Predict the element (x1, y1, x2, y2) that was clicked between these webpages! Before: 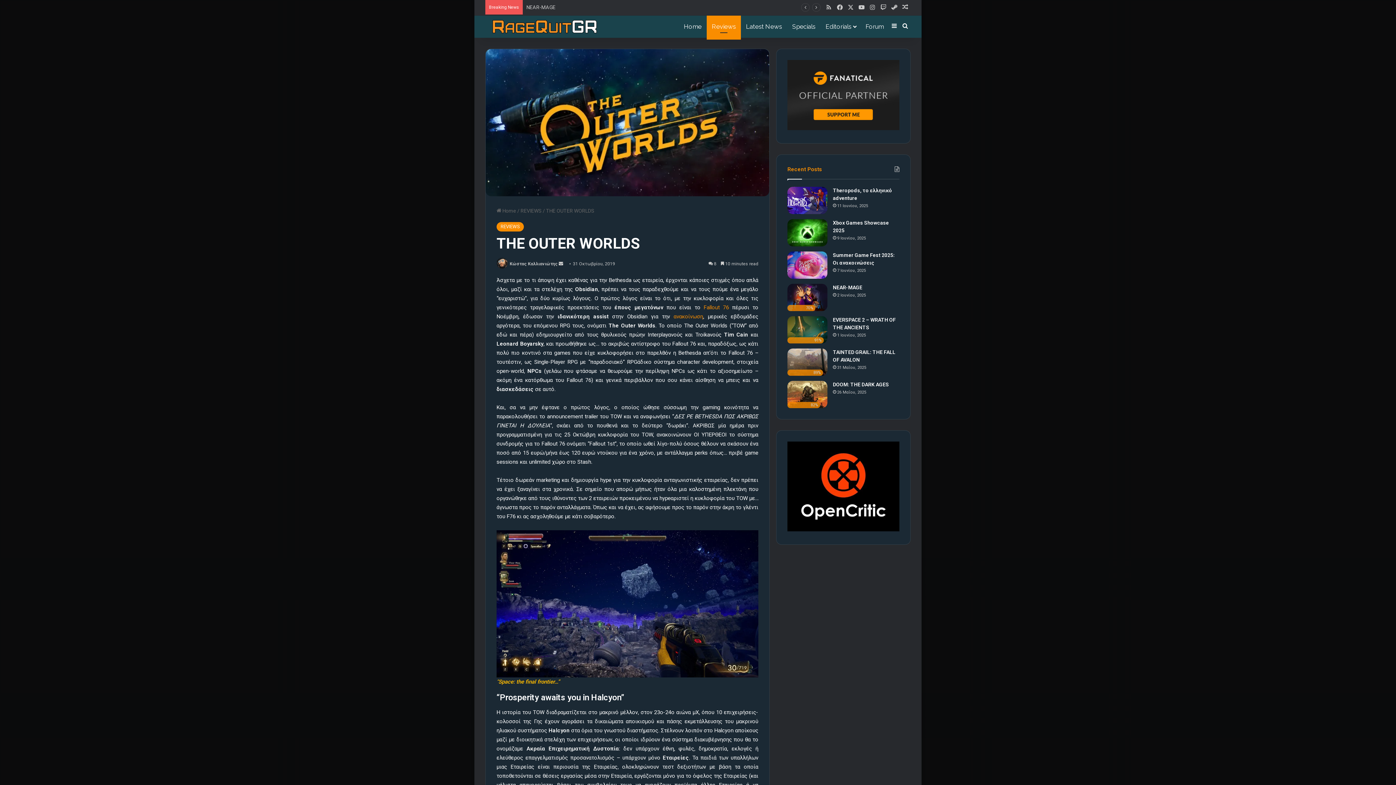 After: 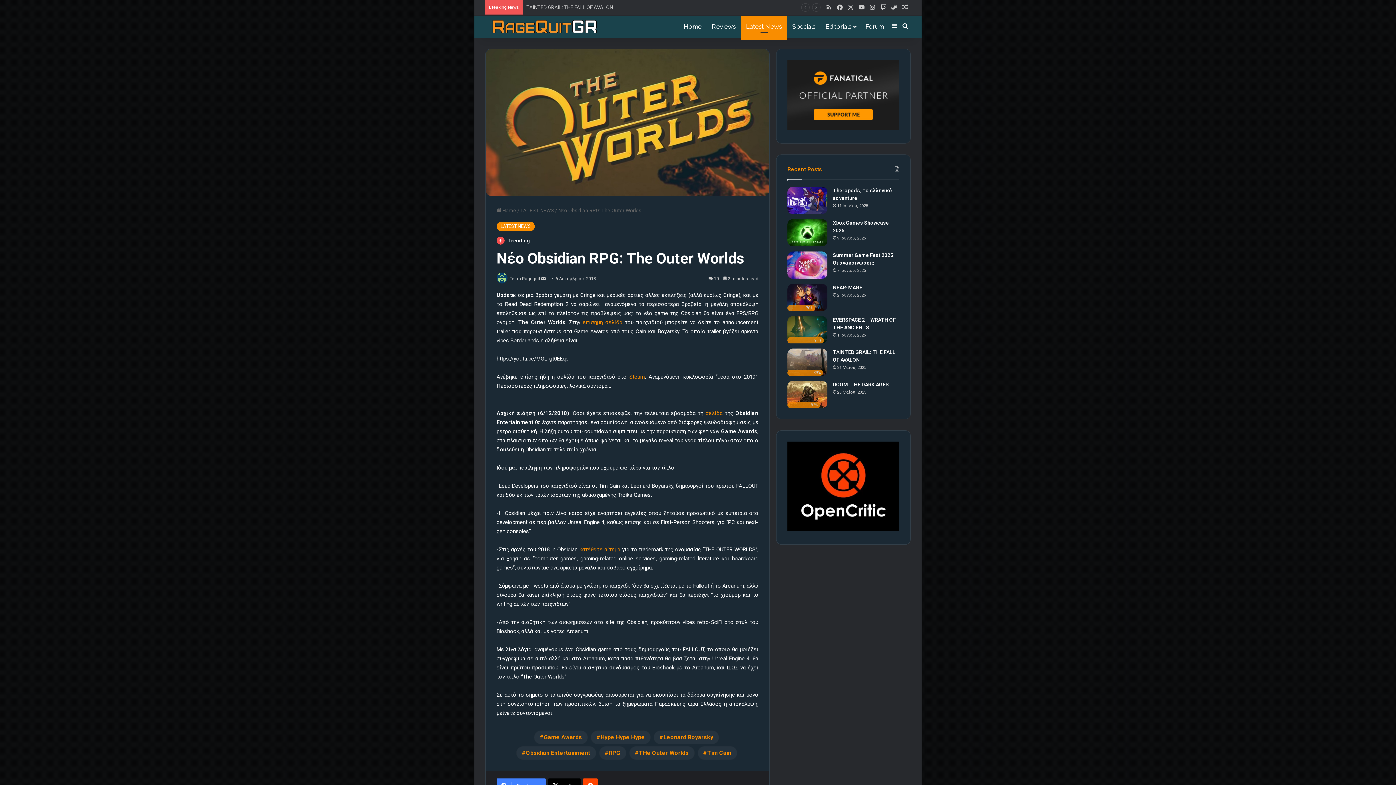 Action: label: ανακοίνωση bbox: (673, 313, 703, 320)